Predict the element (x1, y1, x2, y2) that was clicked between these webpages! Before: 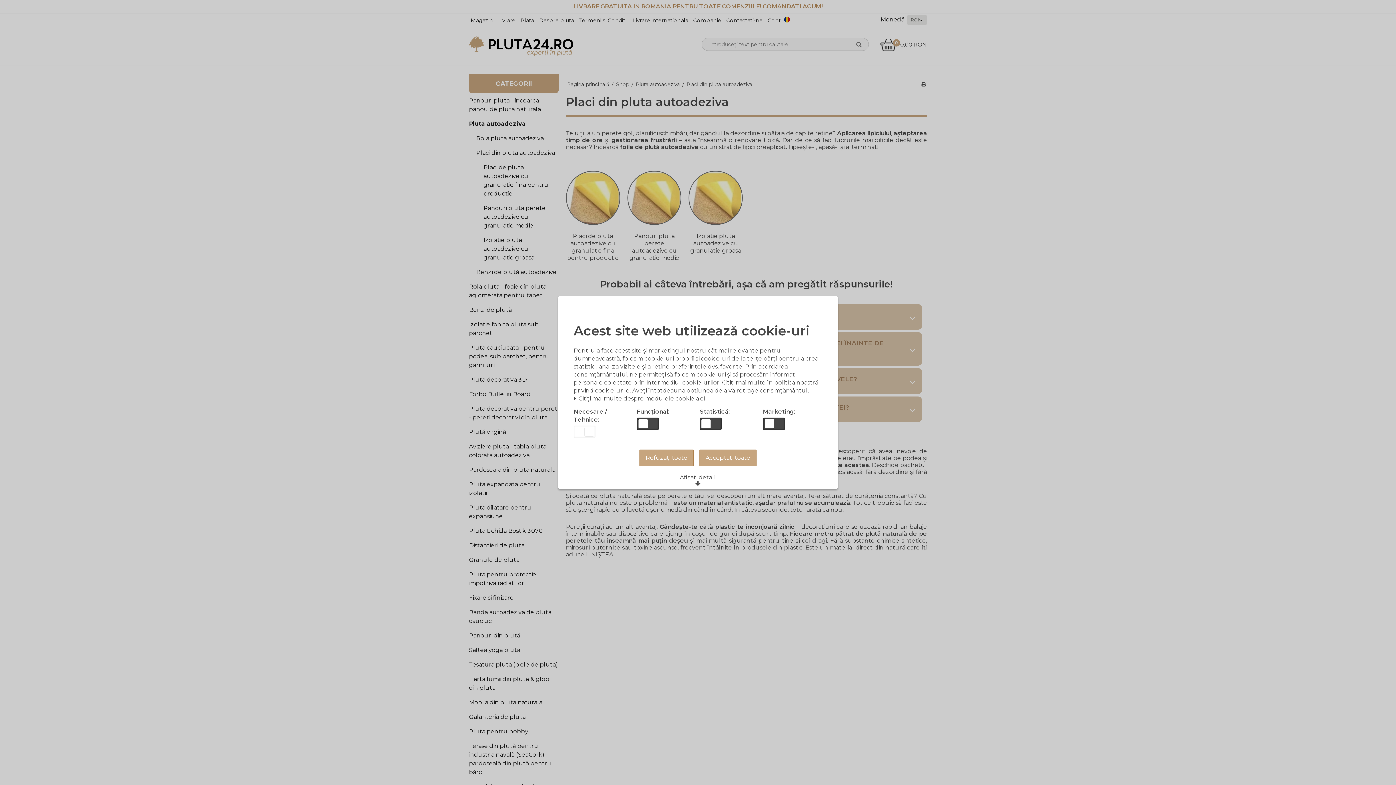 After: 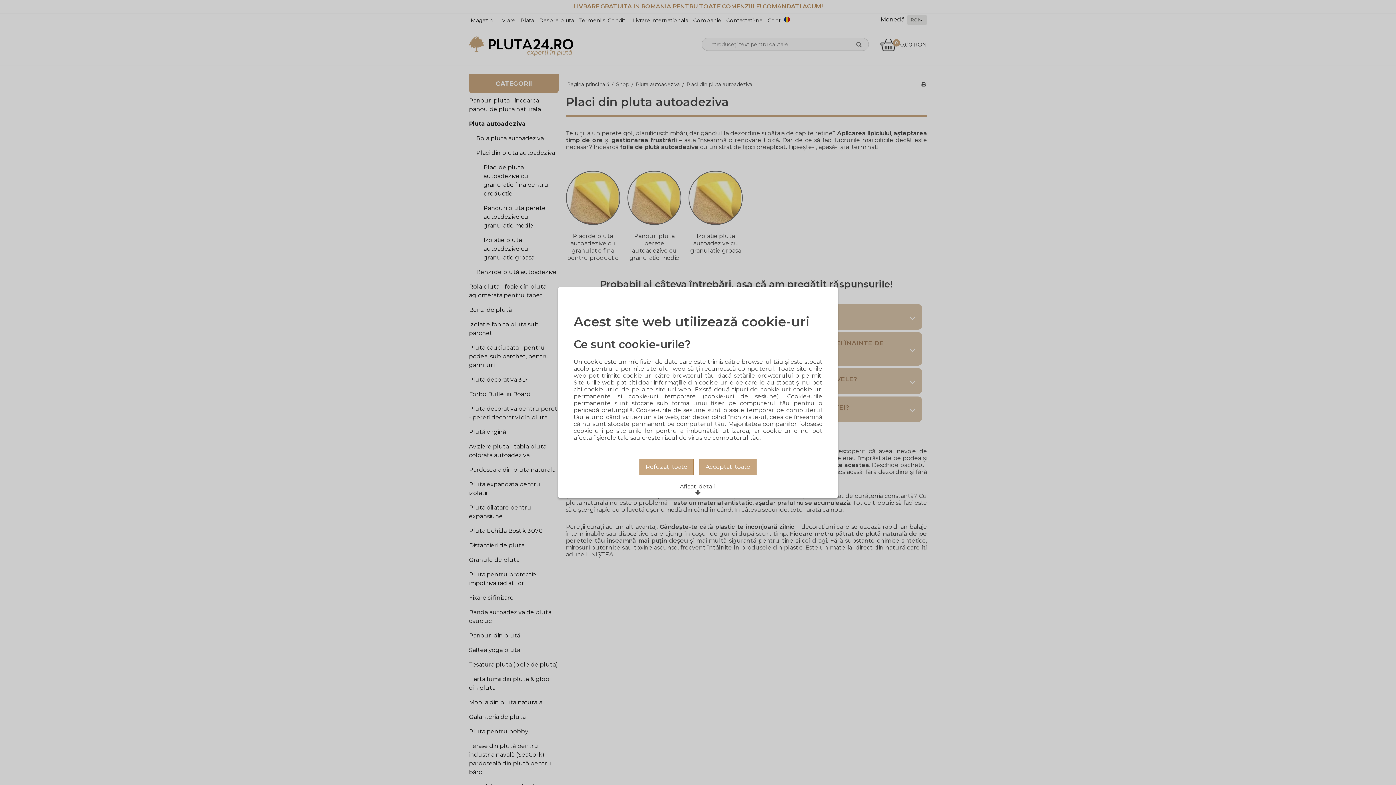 Action: label:  Citiţi mai multe despre modulele cookie aici bbox: (573, 395, 704, 402)